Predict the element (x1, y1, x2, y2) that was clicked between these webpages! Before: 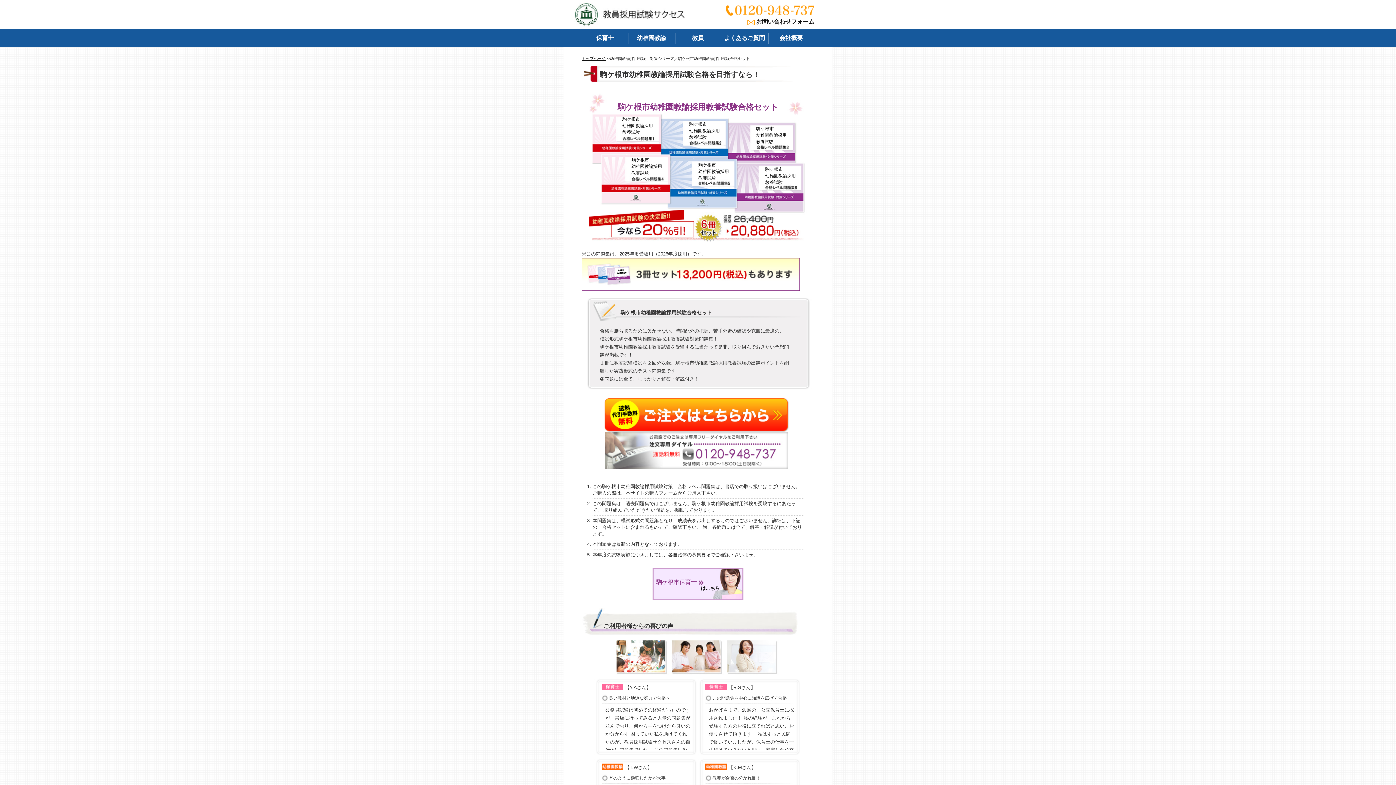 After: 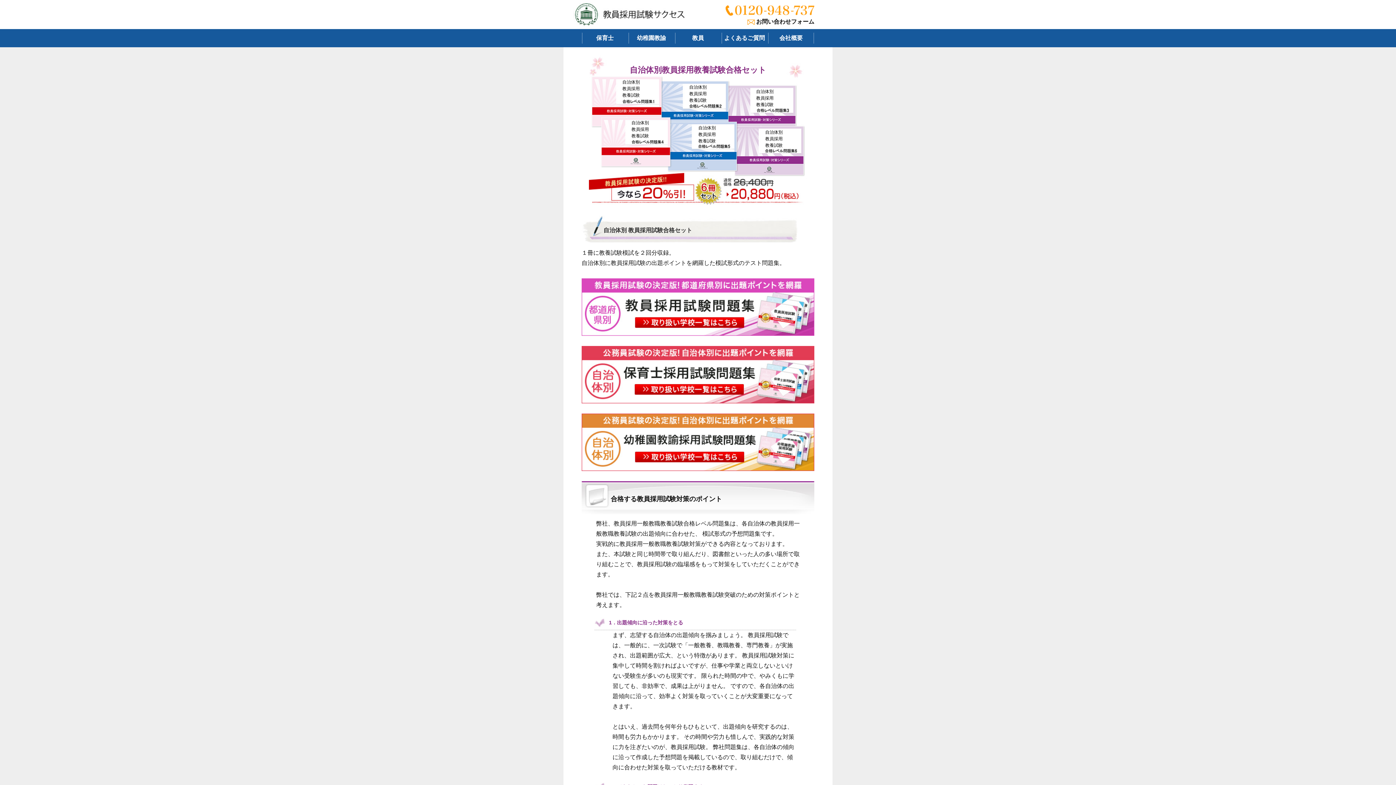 Action: bbox: (573, 5, 686, 18)